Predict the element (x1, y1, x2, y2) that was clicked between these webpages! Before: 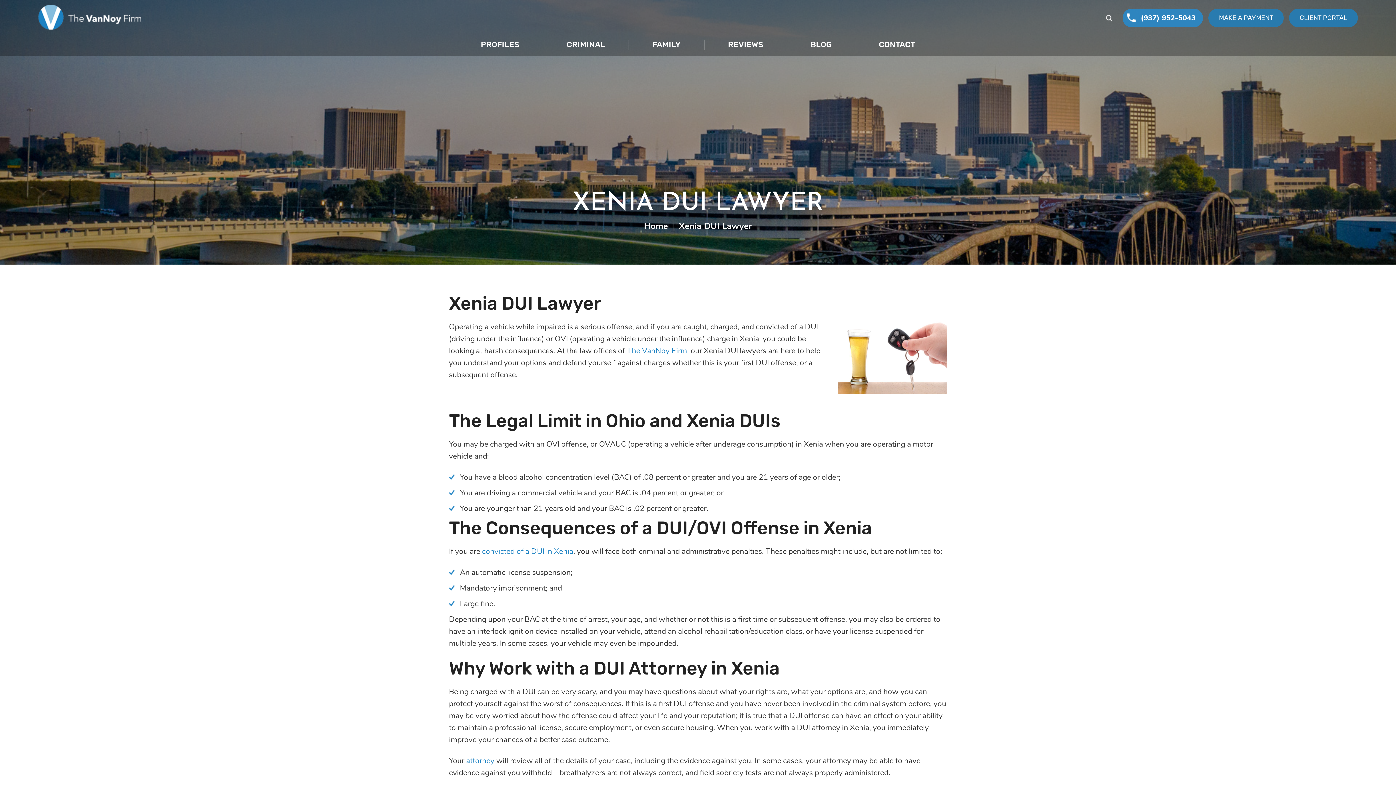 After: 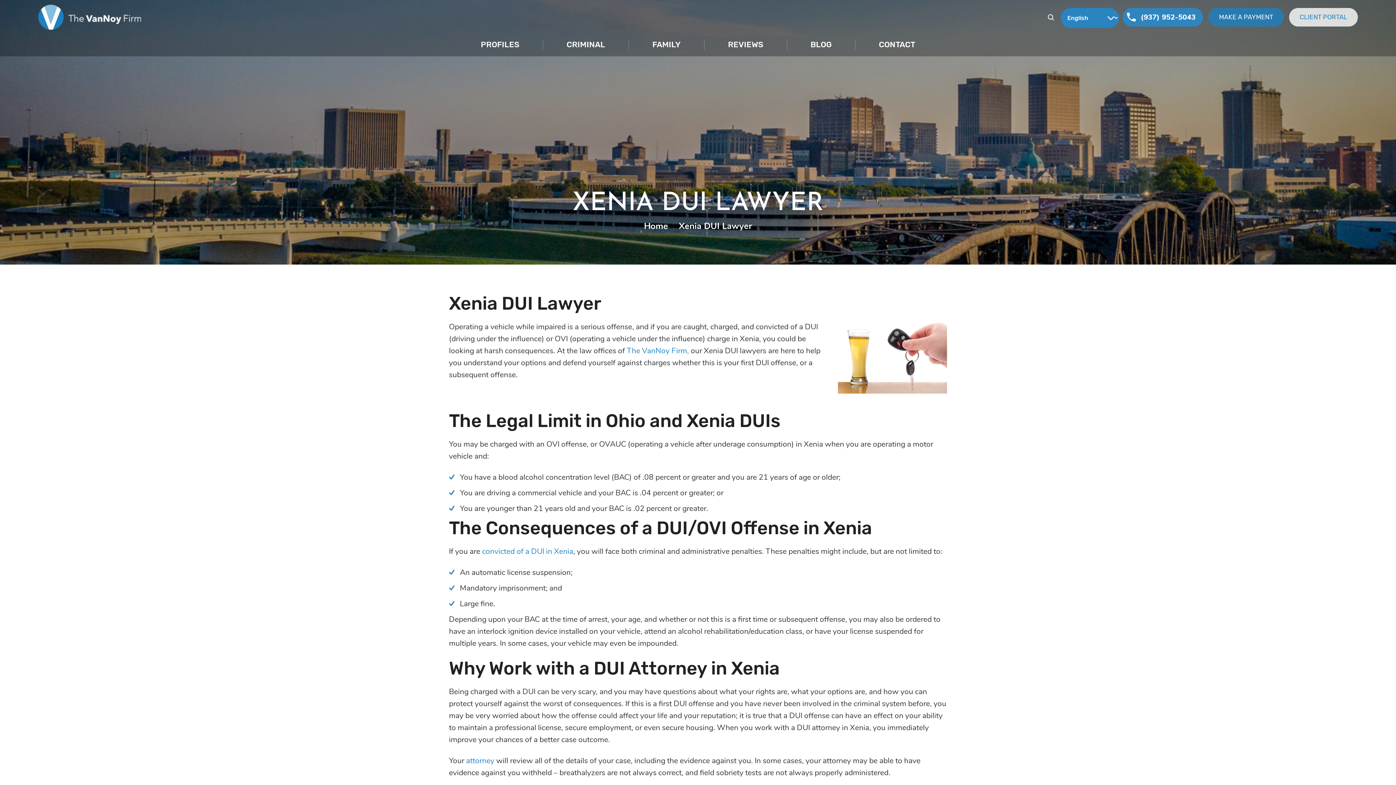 Action: bbox: (1289, 8, 1358, 27) label: CLIENT PORTAL